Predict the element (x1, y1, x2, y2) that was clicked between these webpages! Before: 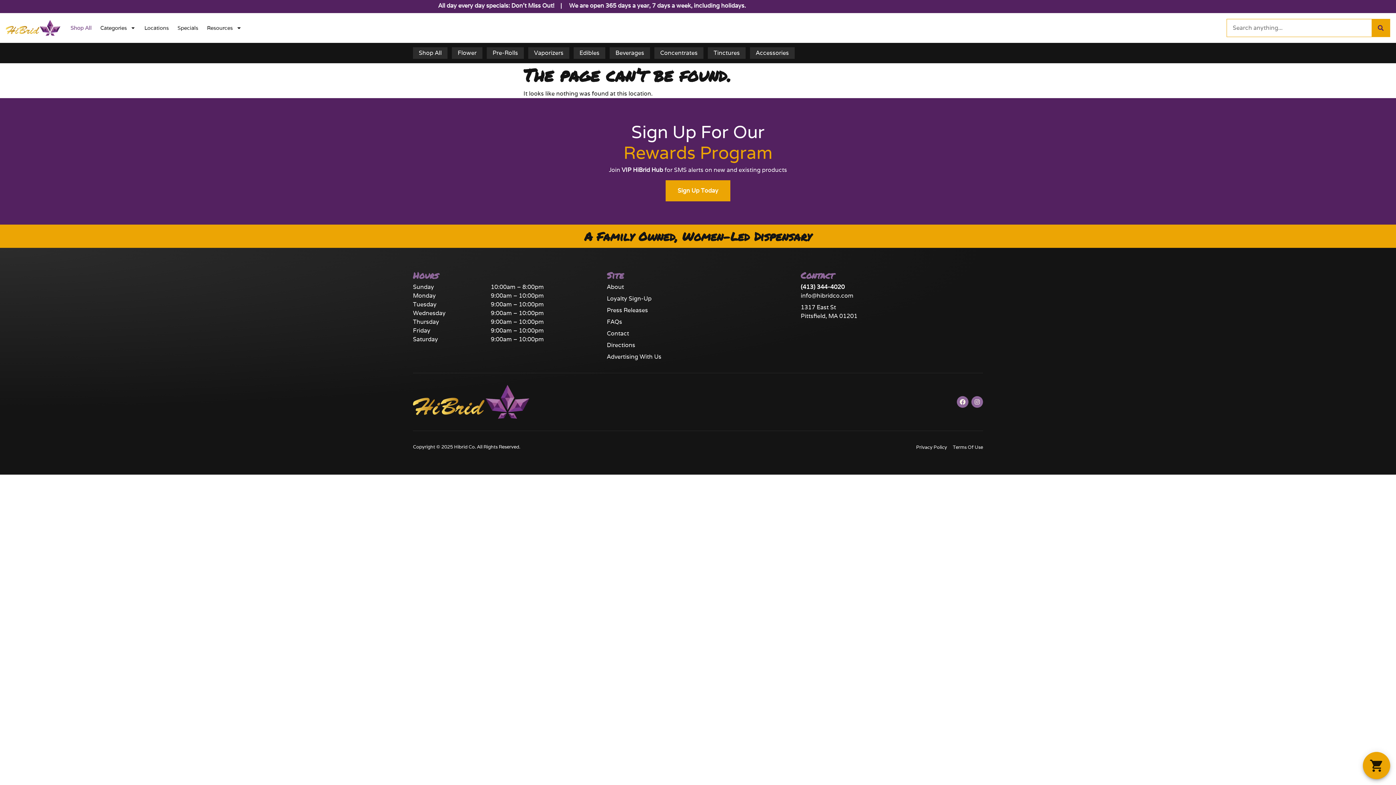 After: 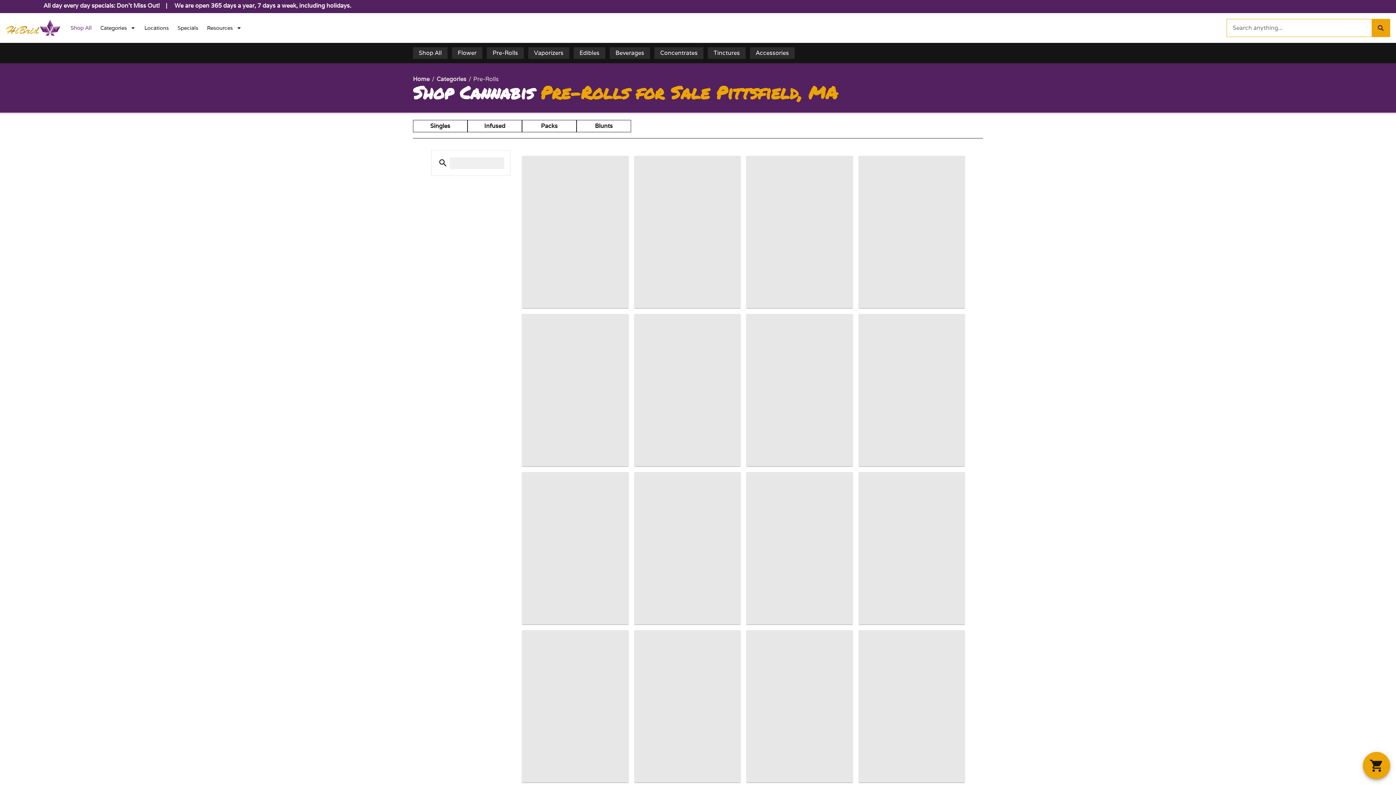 Action: bbox: (486, 47, 524, 58) label: Pre-Rolls